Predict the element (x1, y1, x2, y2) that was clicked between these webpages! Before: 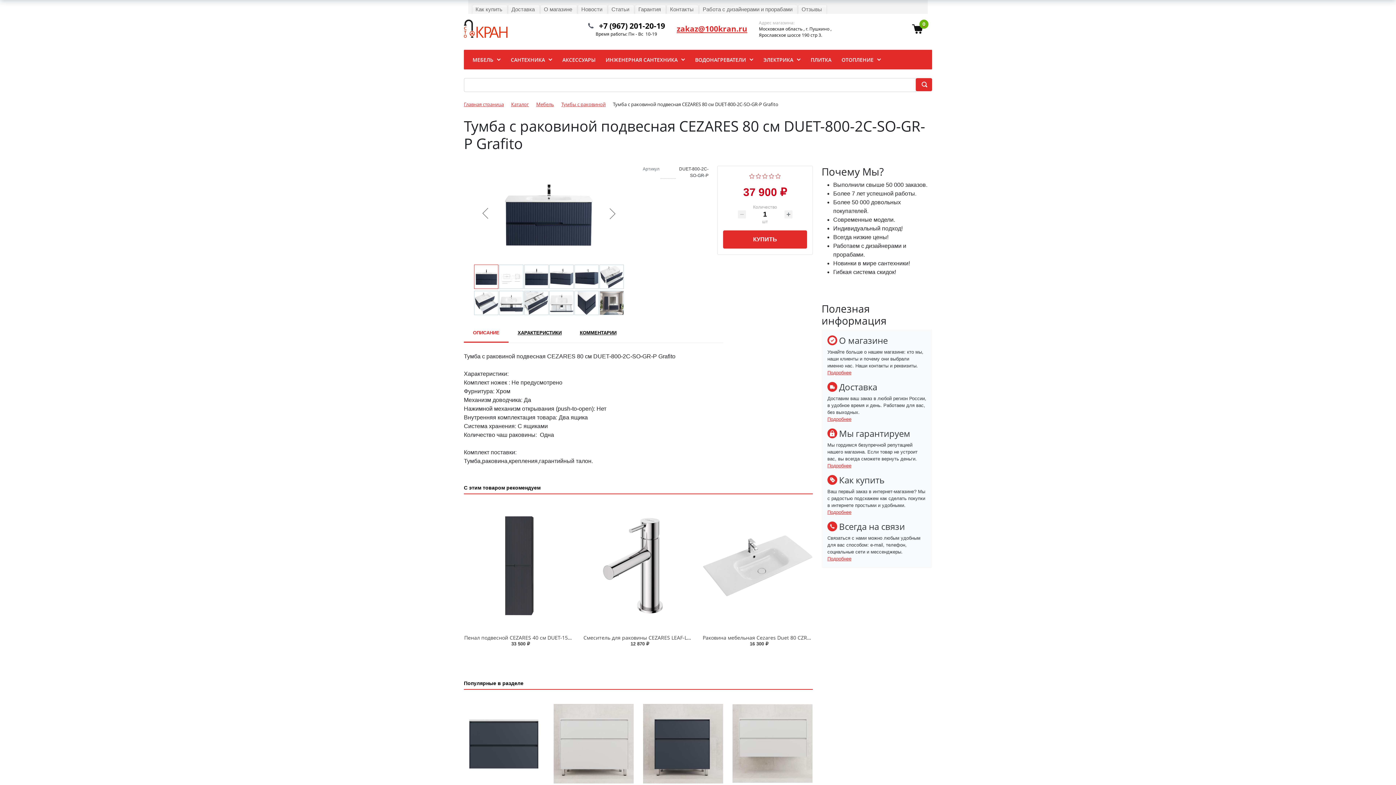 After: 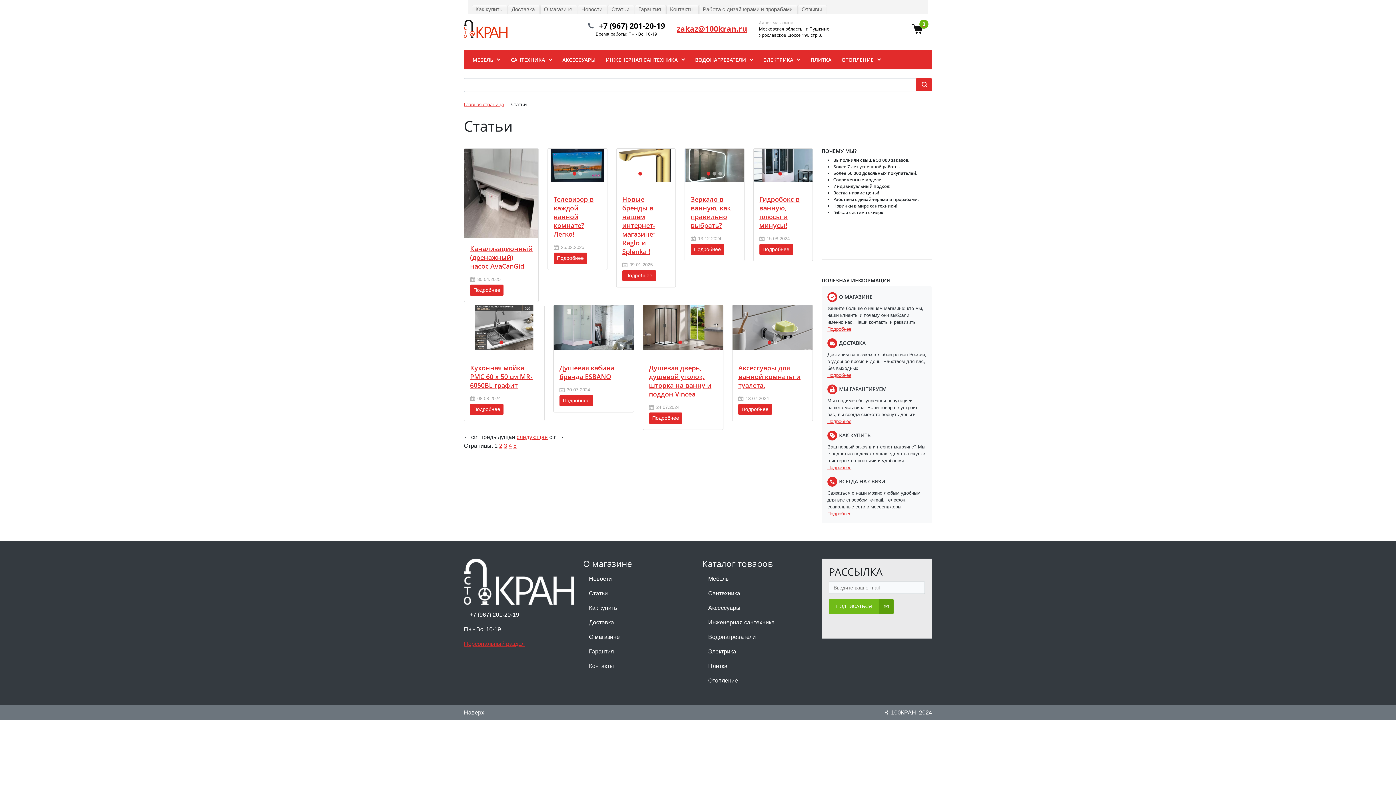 Action: bbox: (608, 4, 634, 13) label: Статьи